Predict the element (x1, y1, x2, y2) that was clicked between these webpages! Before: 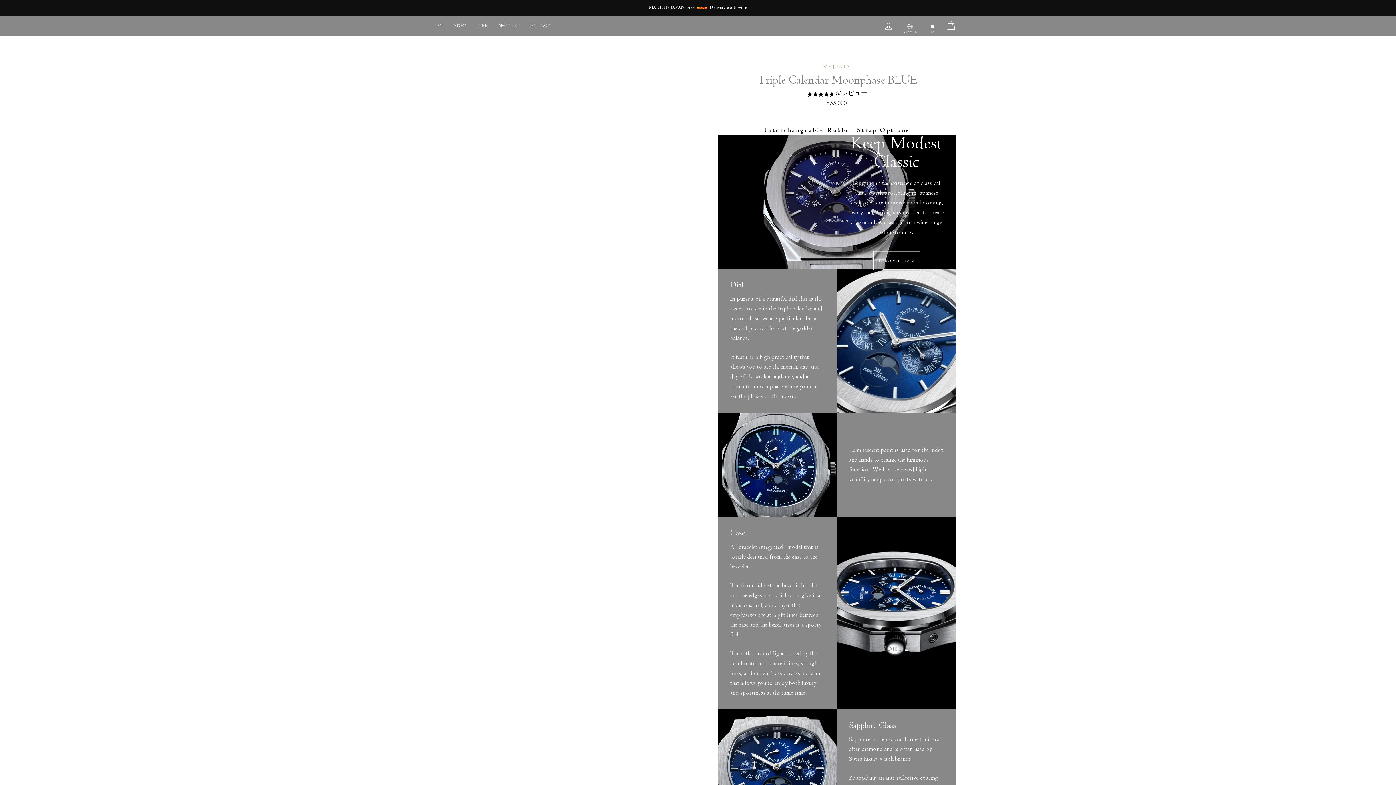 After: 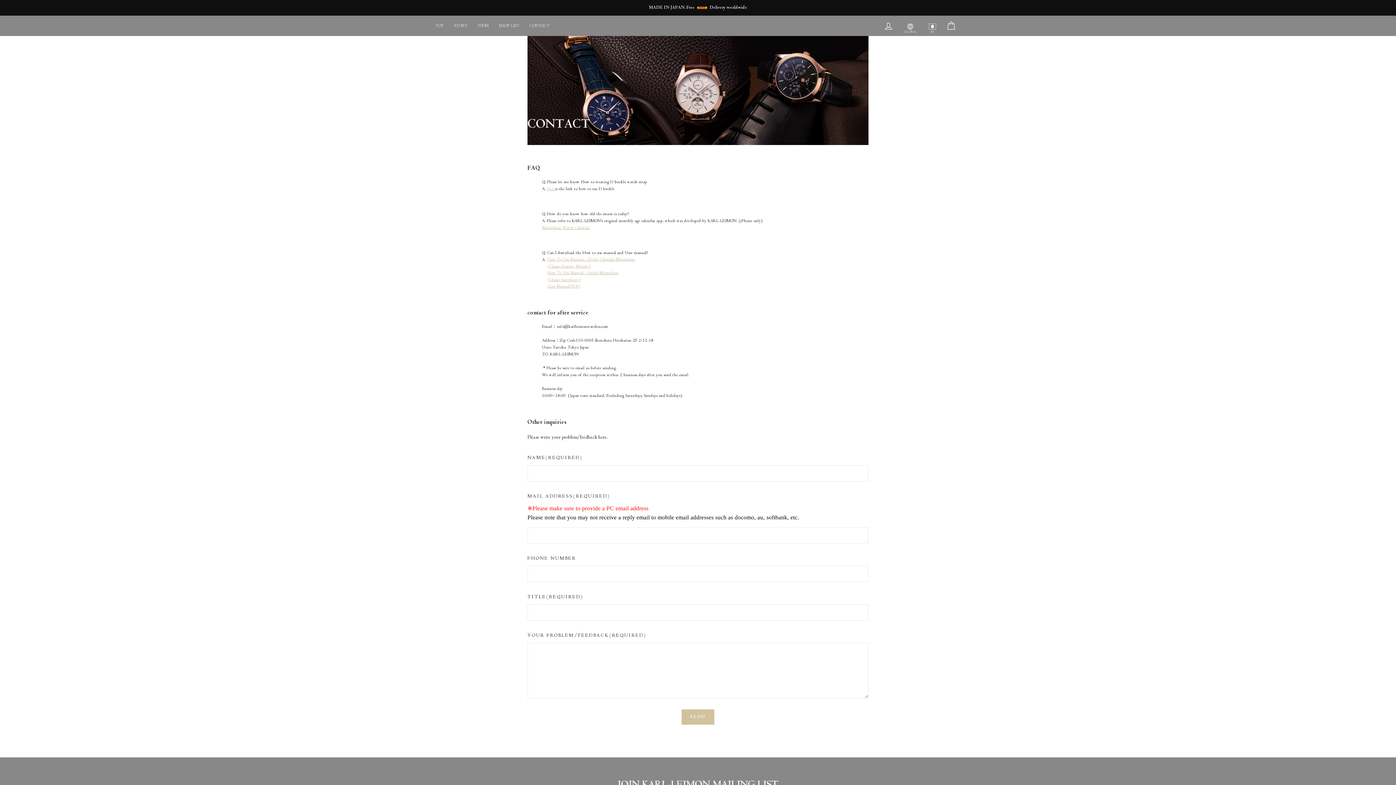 Action: bbox: (529, 19, 558, 31) label: CONTACT